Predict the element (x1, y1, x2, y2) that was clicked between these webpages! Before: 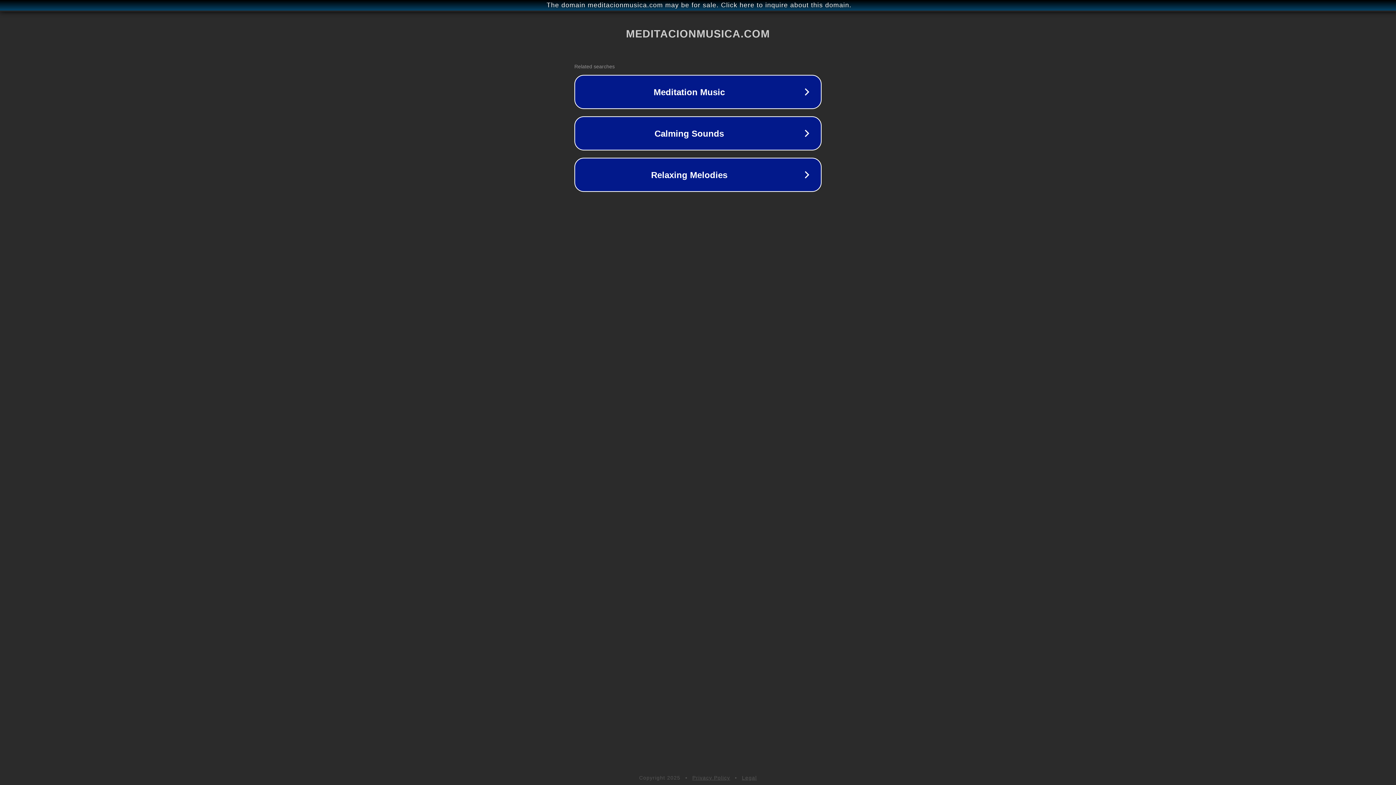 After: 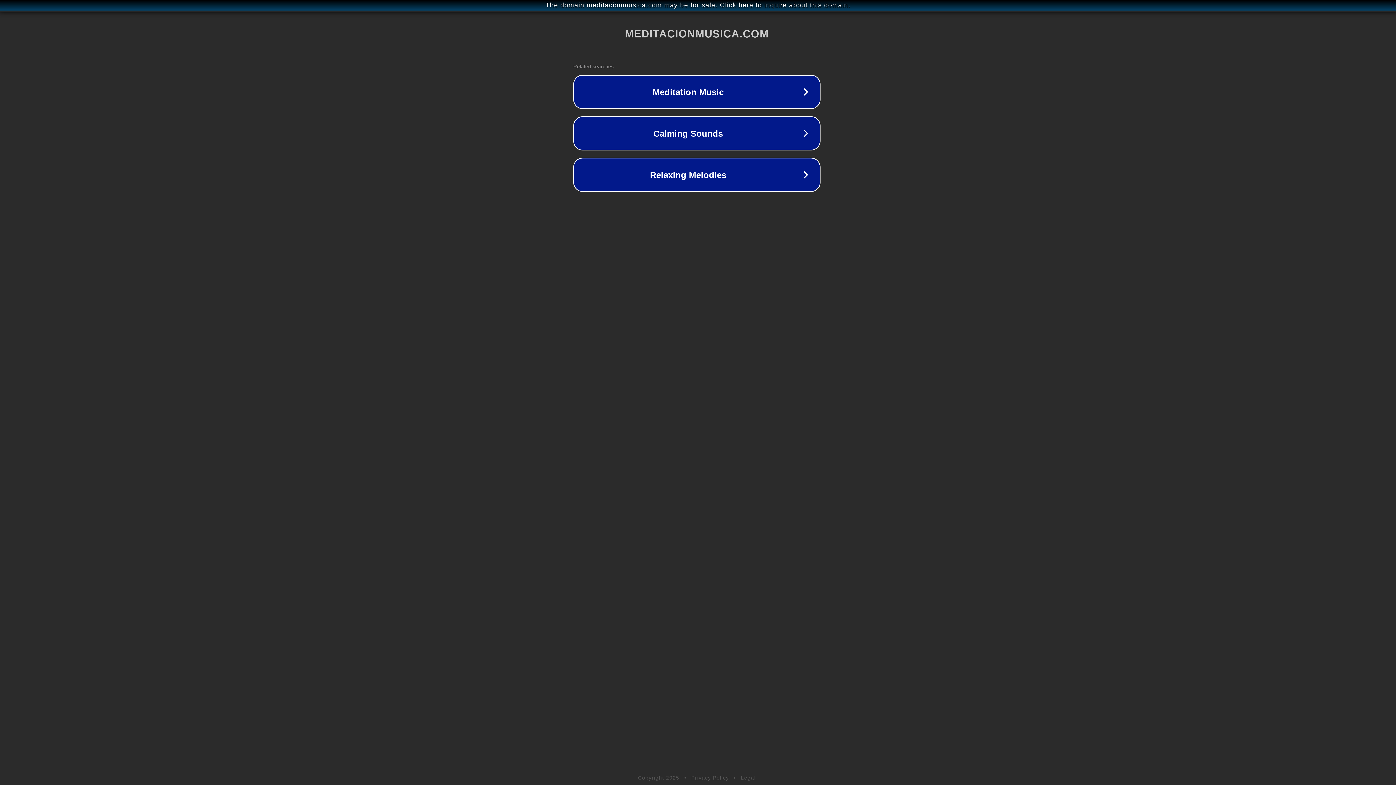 Action: bbox: (1, 1, 1397, 9) label: The domain meditacionmusica.com may be for sale. Click here to inquire about this domain.